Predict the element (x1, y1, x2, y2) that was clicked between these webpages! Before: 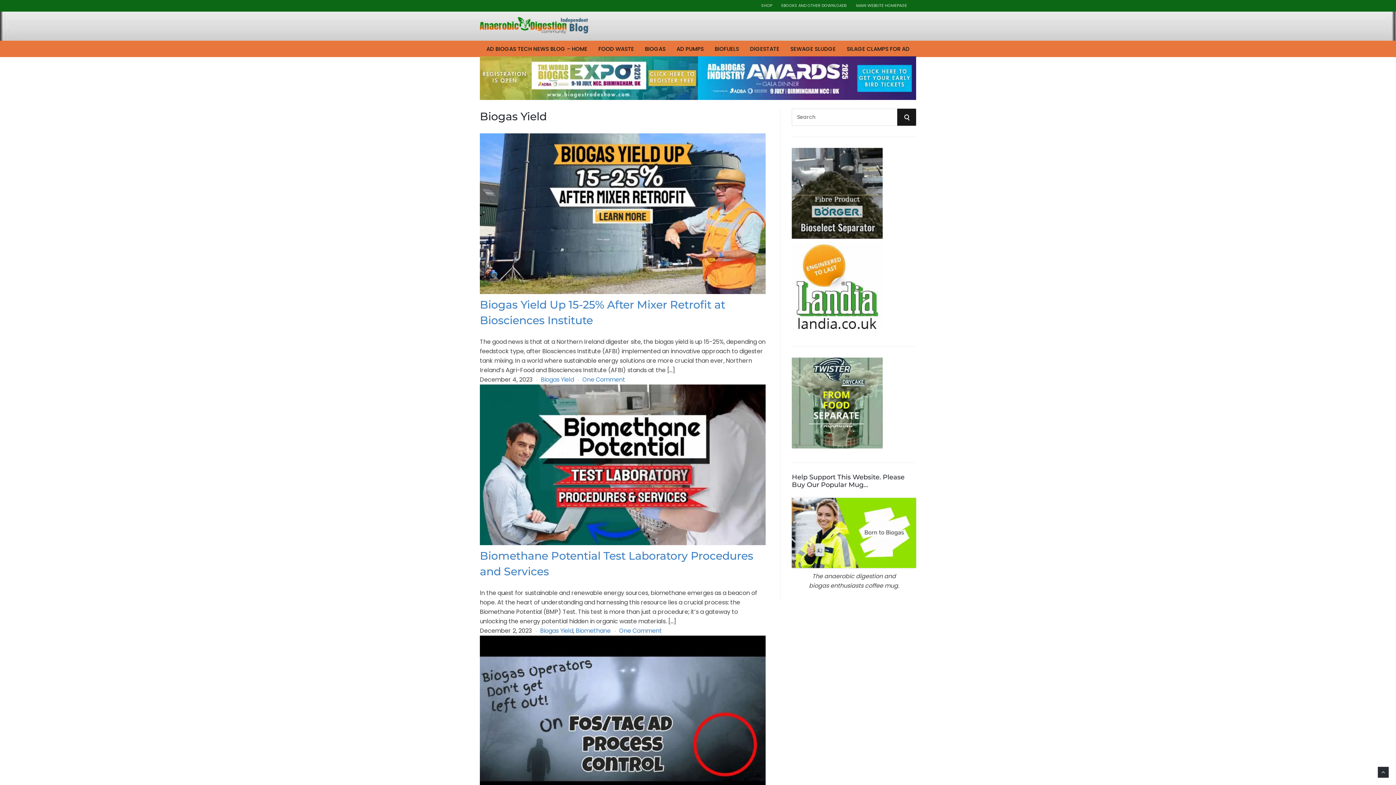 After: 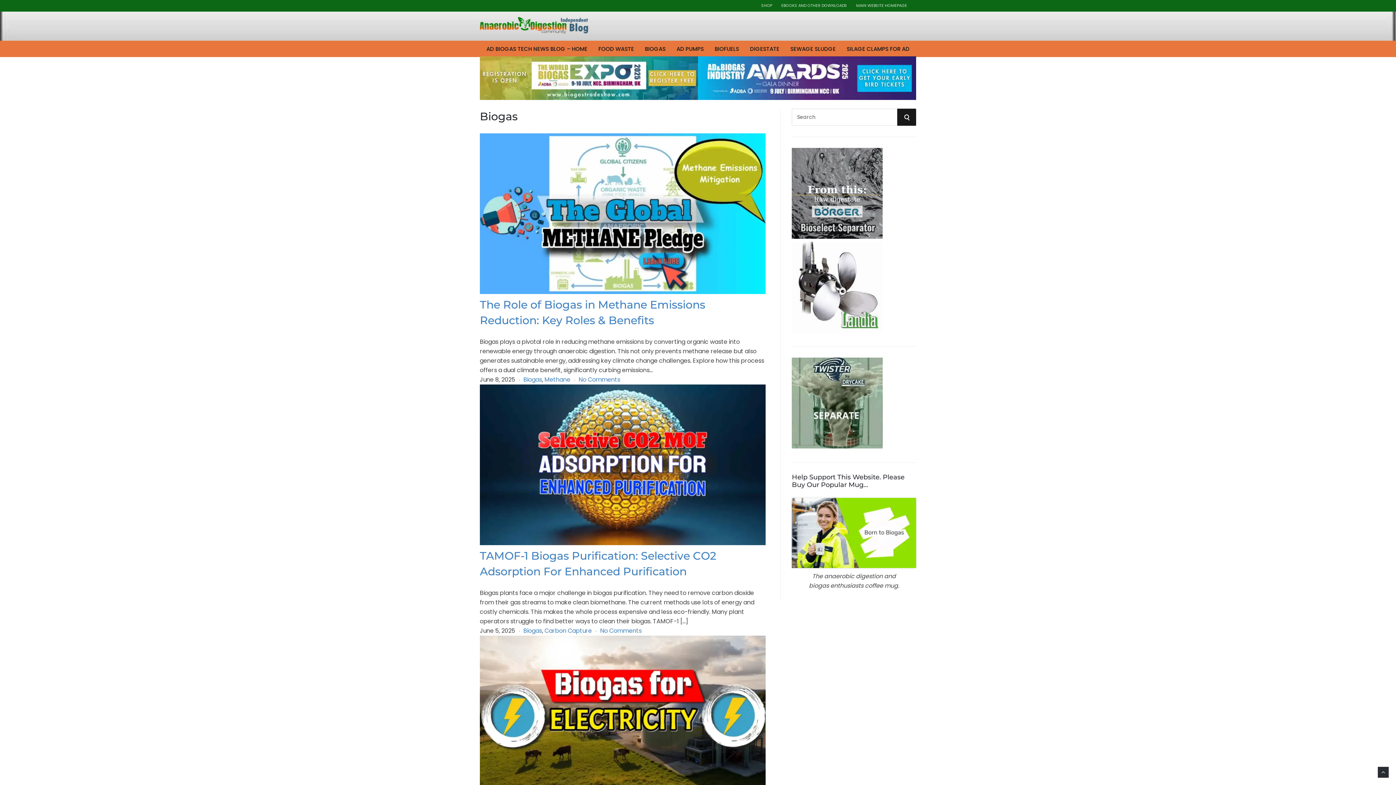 Action: label: BIOGAS bbox: (645, 40, 665, 56)